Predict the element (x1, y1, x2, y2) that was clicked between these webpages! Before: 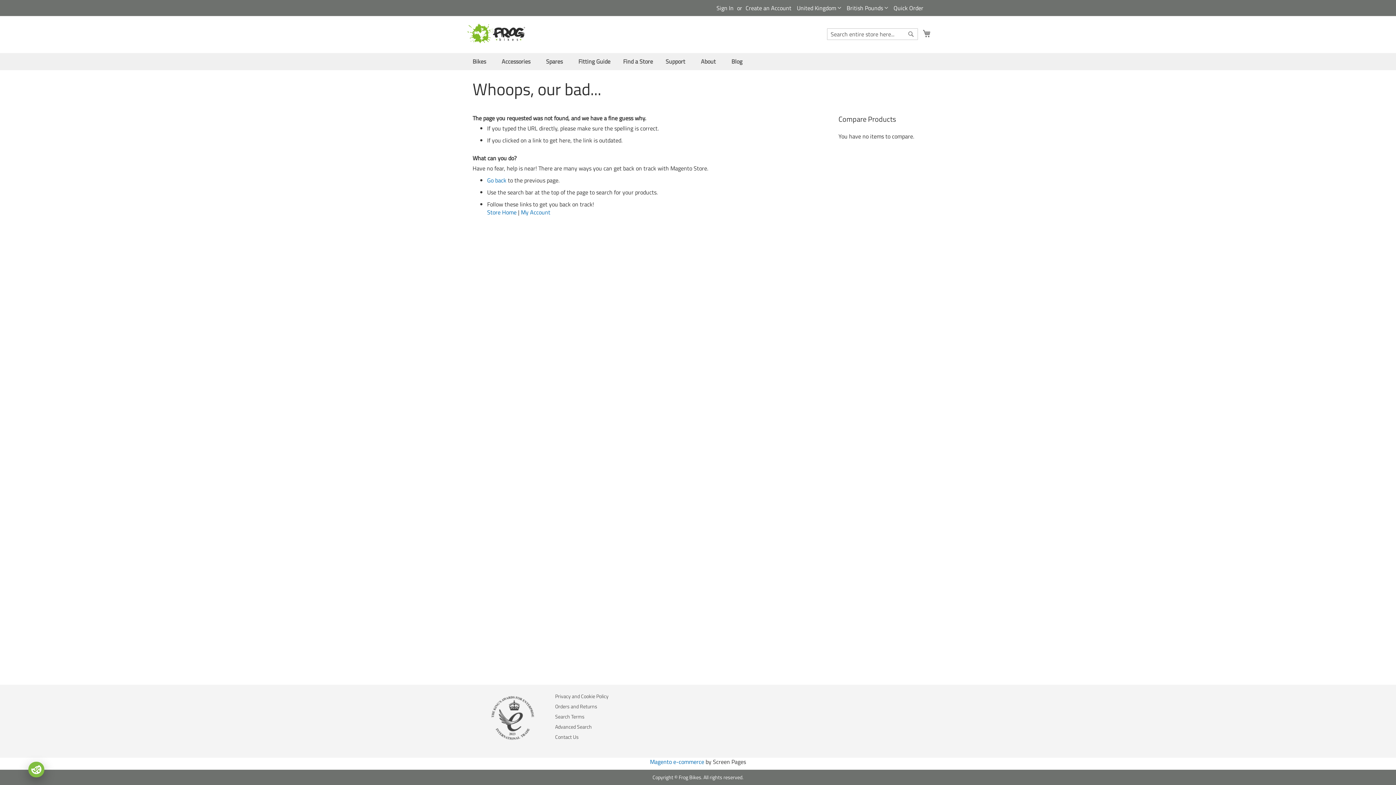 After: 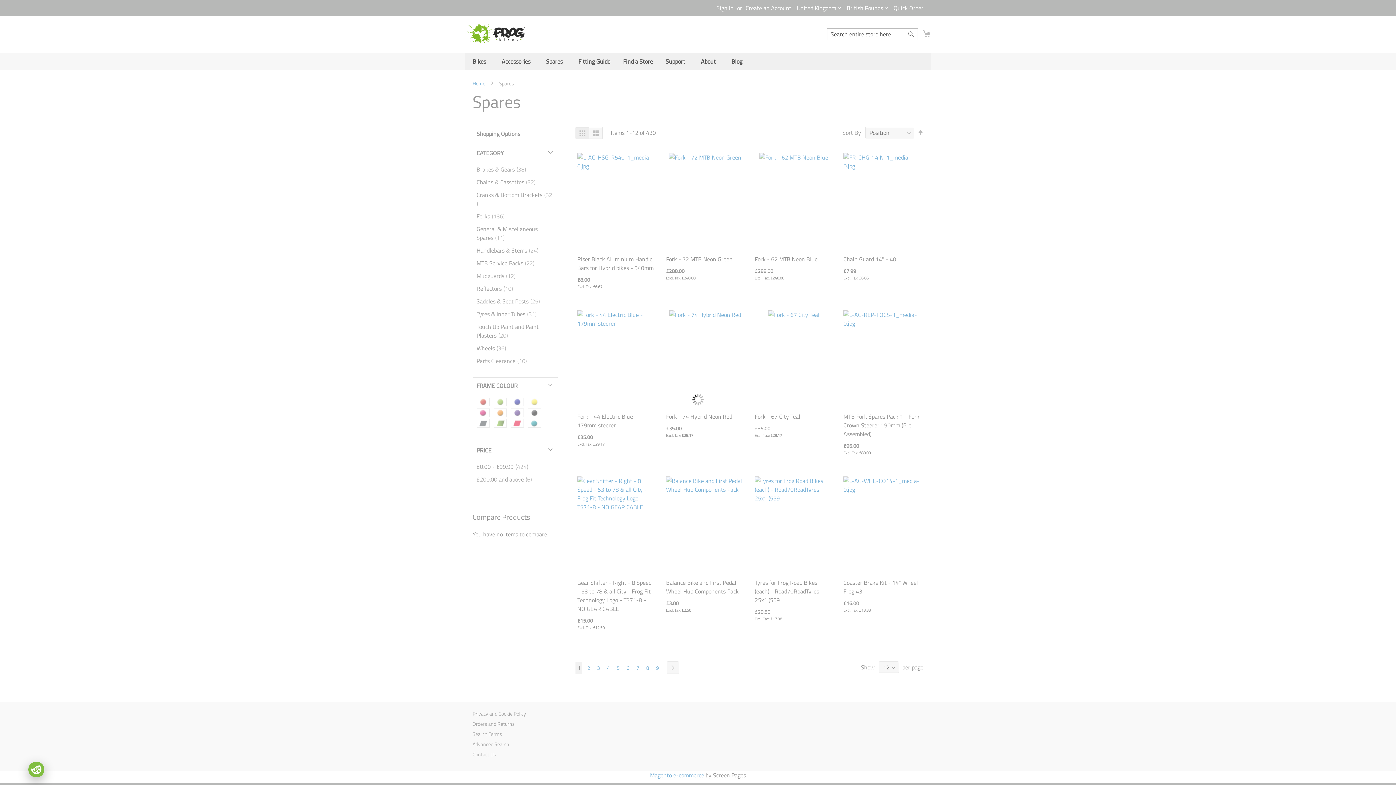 Action: label: Spares bbox: (541, 53, 570, 70)